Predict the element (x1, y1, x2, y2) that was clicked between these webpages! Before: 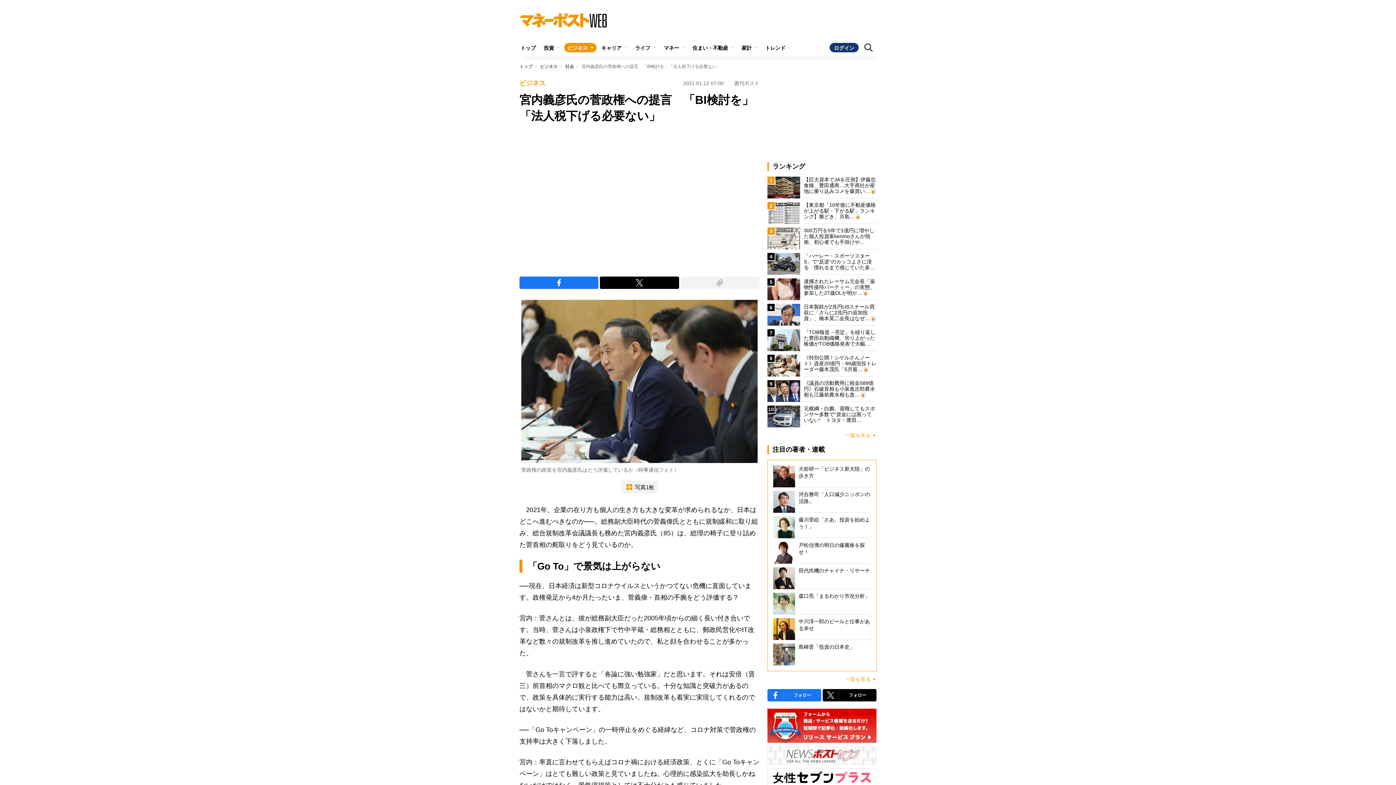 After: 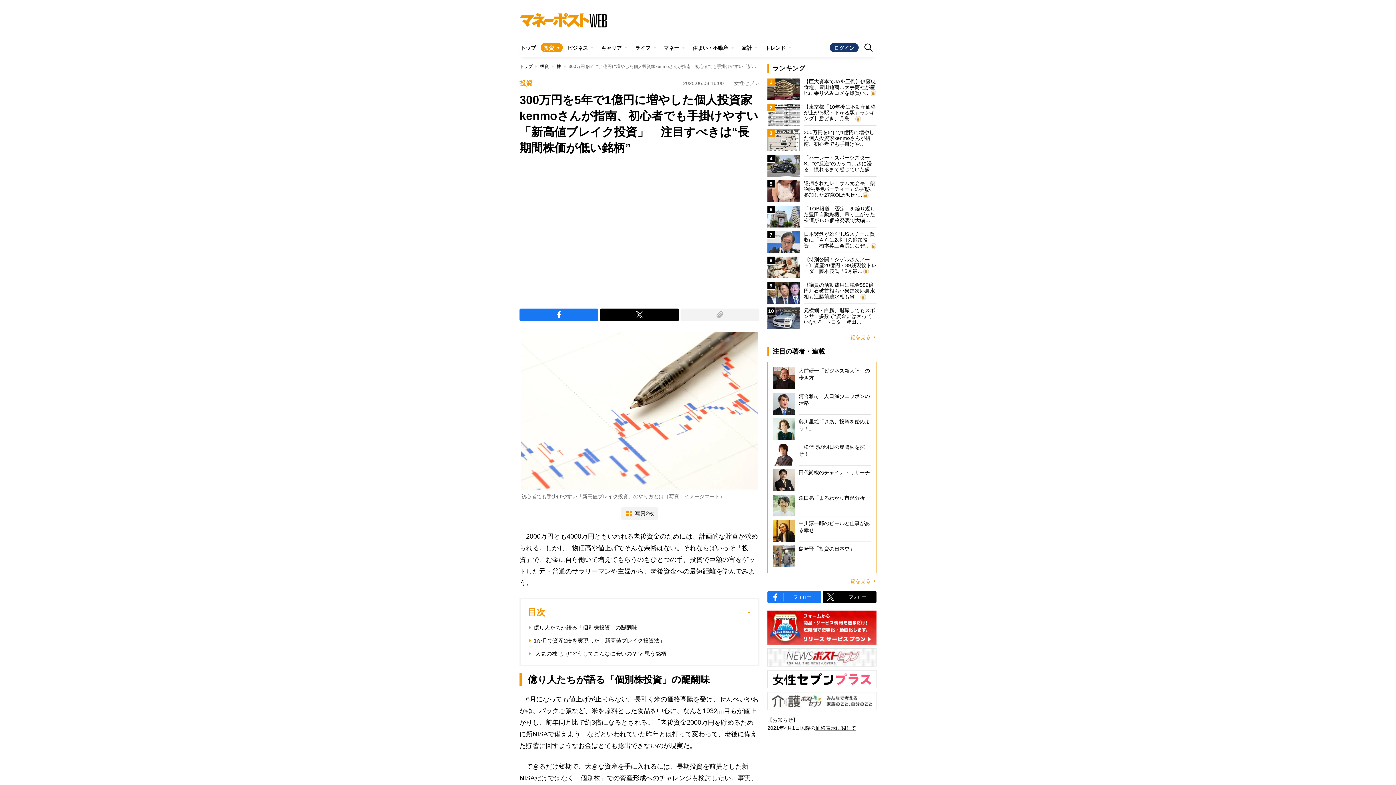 Action: label: 3
300万円を5年で1億円に増やした個人投資家kenmoさんが指南、初心者でも手掛けや… bbox: (767, 227, 876, 249)